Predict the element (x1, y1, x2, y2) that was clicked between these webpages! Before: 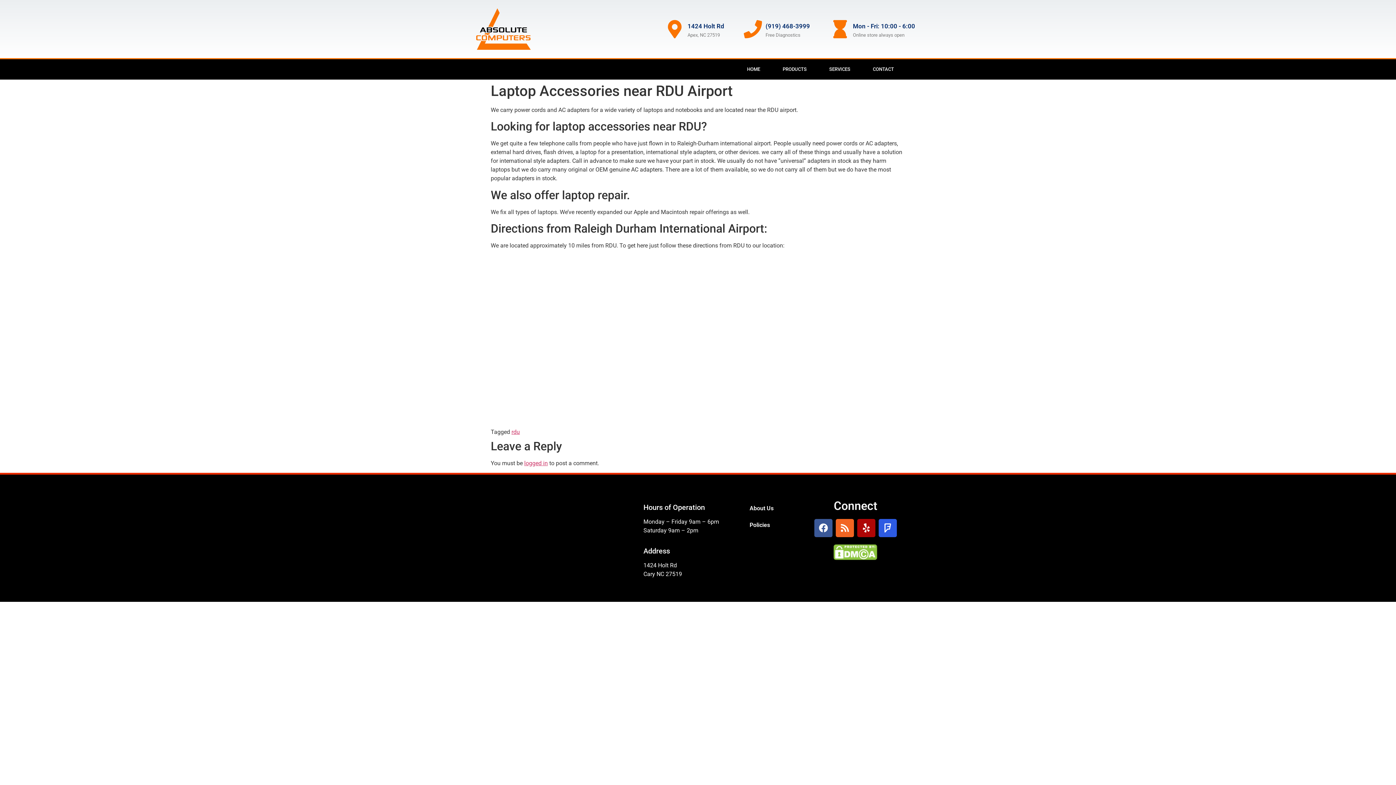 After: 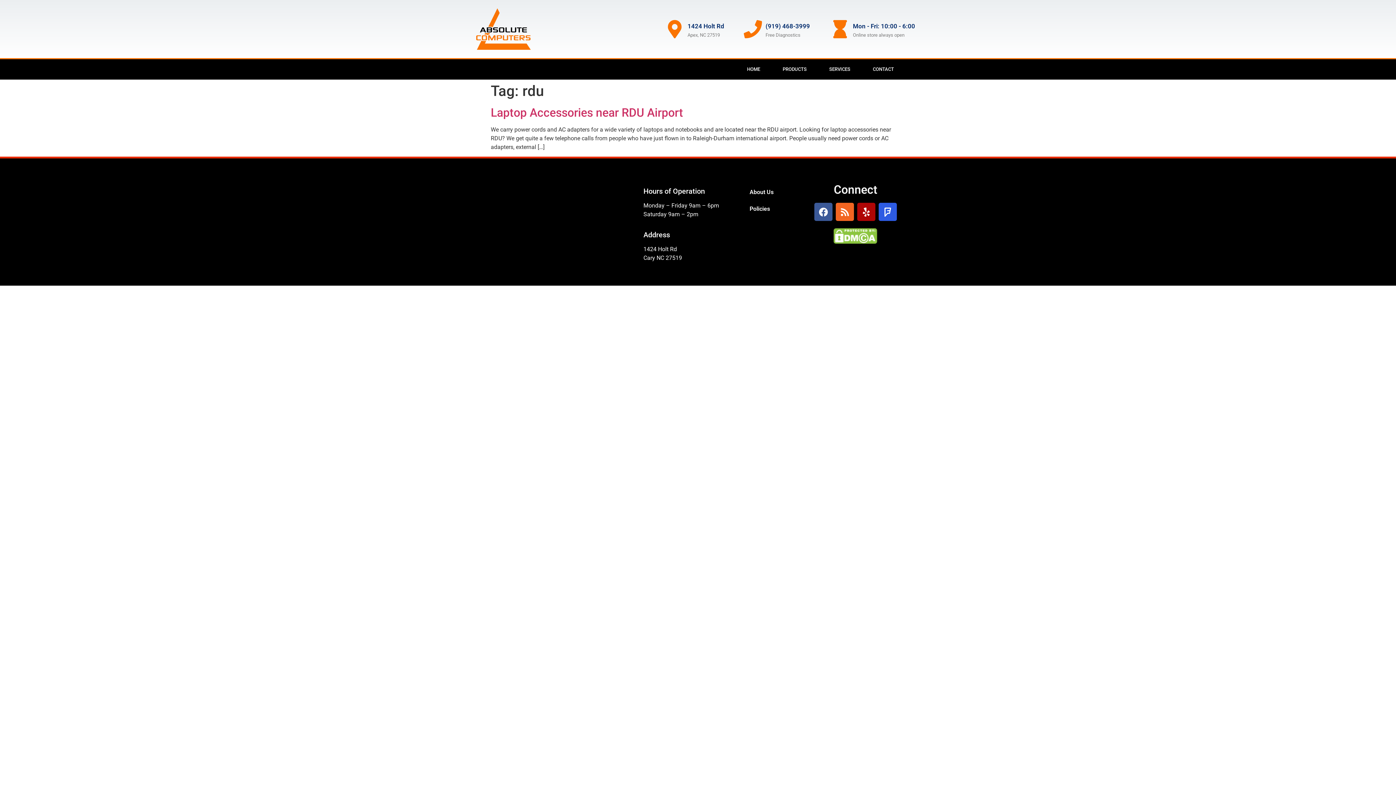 Action: label: rdu bbox: (511, 428, 520, 435)